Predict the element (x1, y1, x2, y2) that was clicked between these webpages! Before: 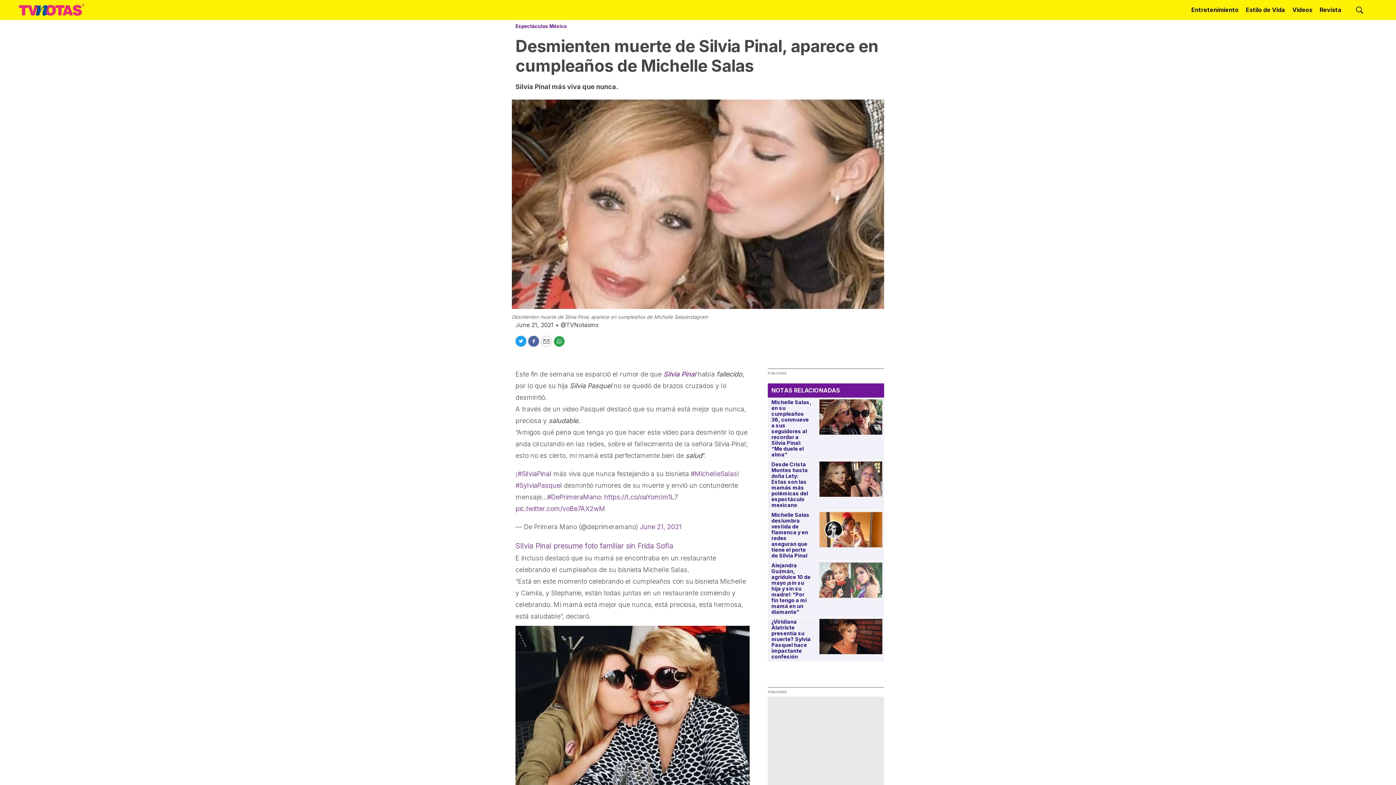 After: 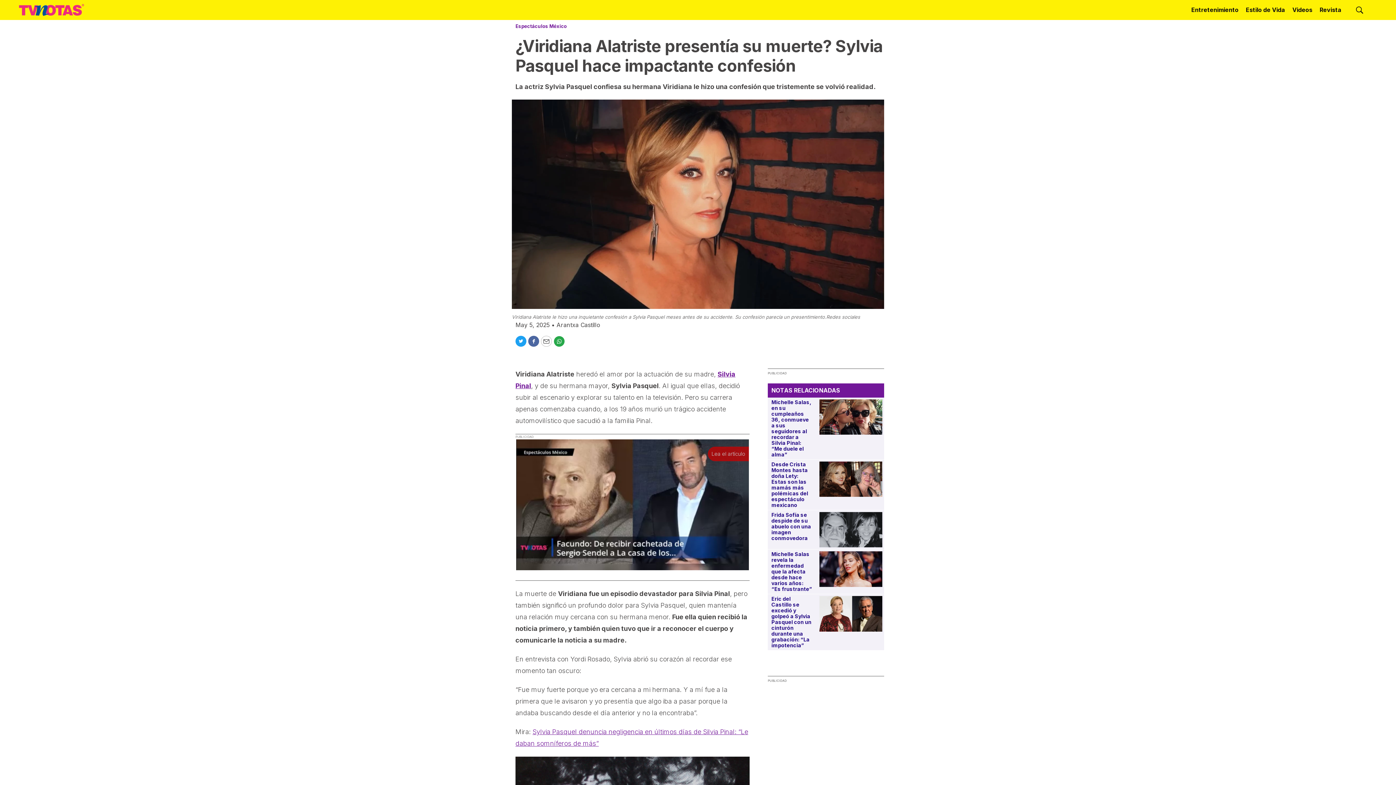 Action: bbox: (819, 619, 882, 654) label: ¿Viridiana Alatriste presentía su muerte? Sylvia Pasquel hace impactante confesión